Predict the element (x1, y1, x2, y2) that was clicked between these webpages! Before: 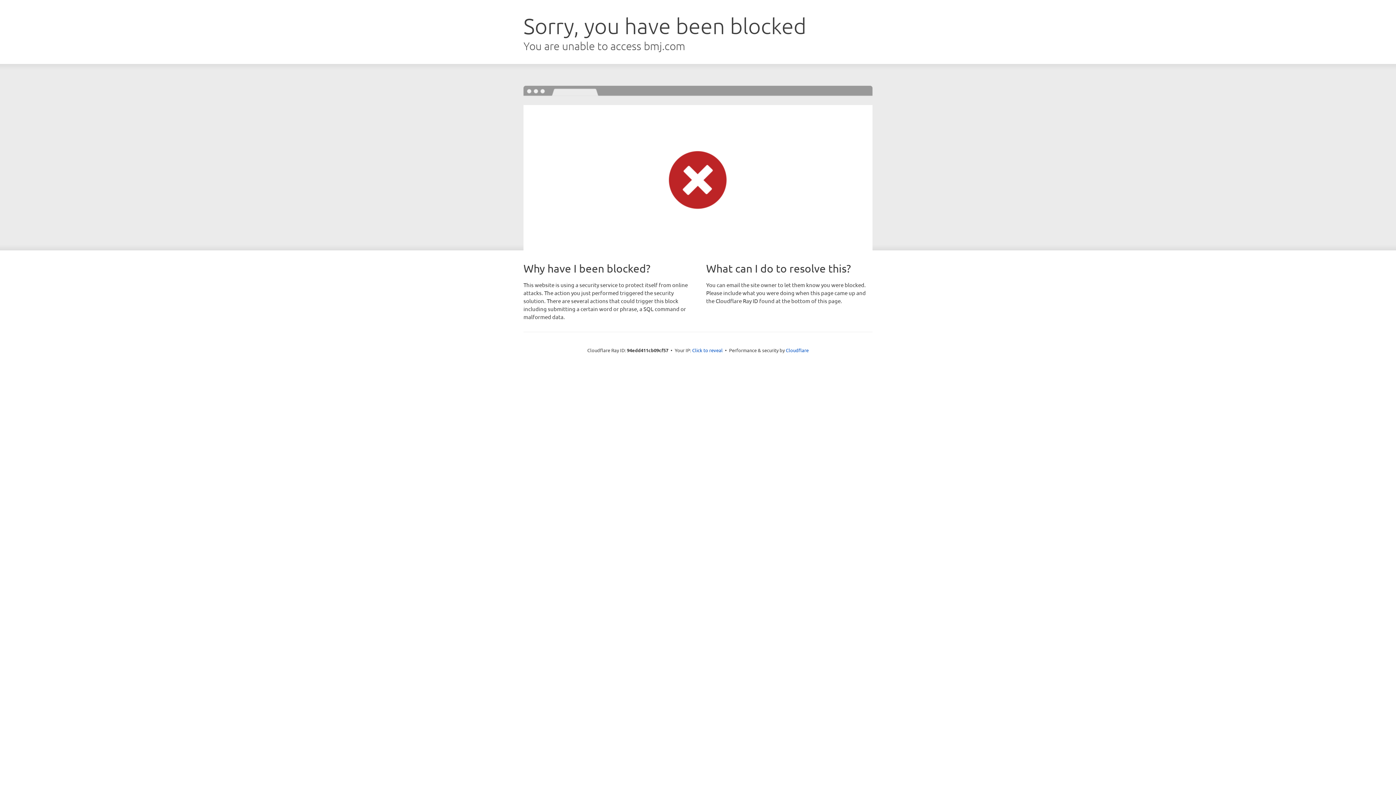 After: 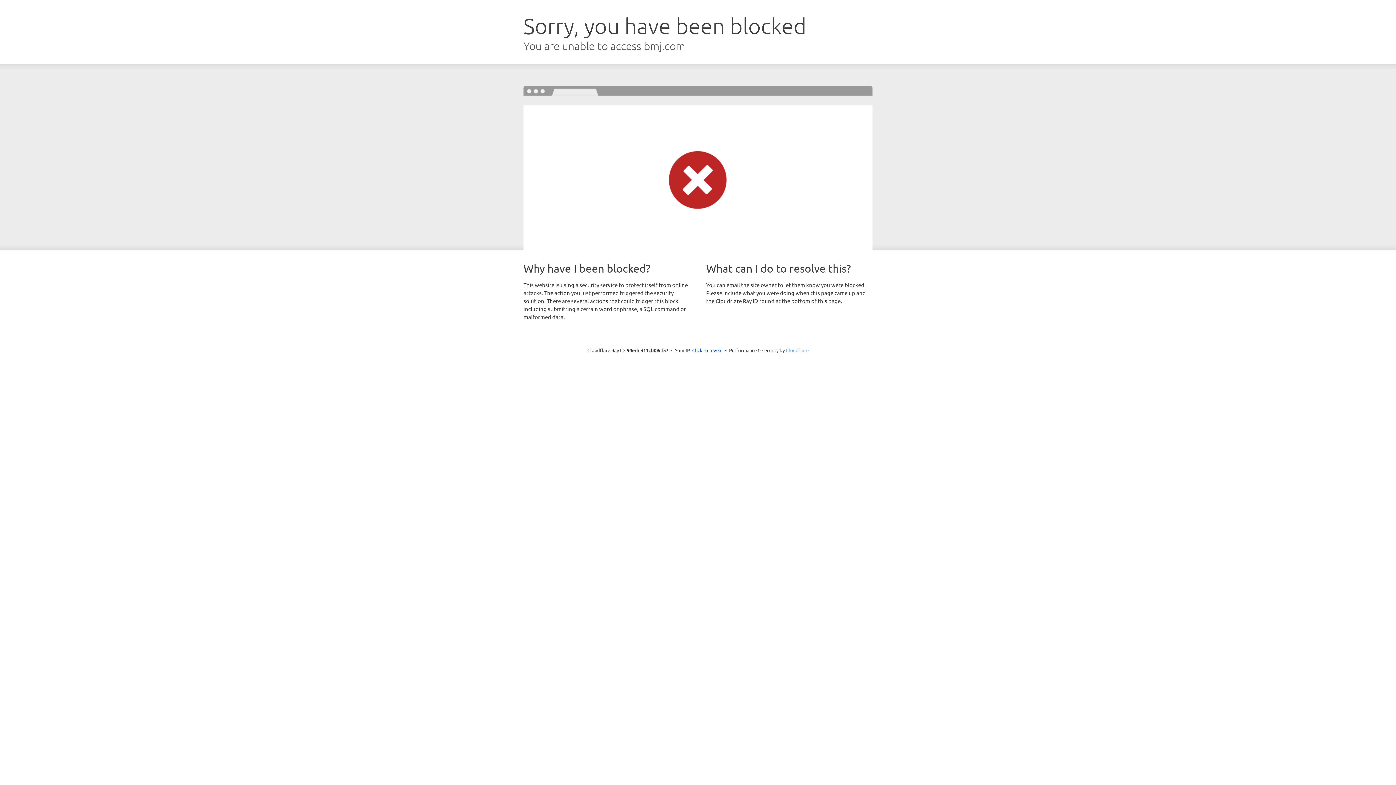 Action: label: Cloudflare bbox: (786, 347, 808, 353)